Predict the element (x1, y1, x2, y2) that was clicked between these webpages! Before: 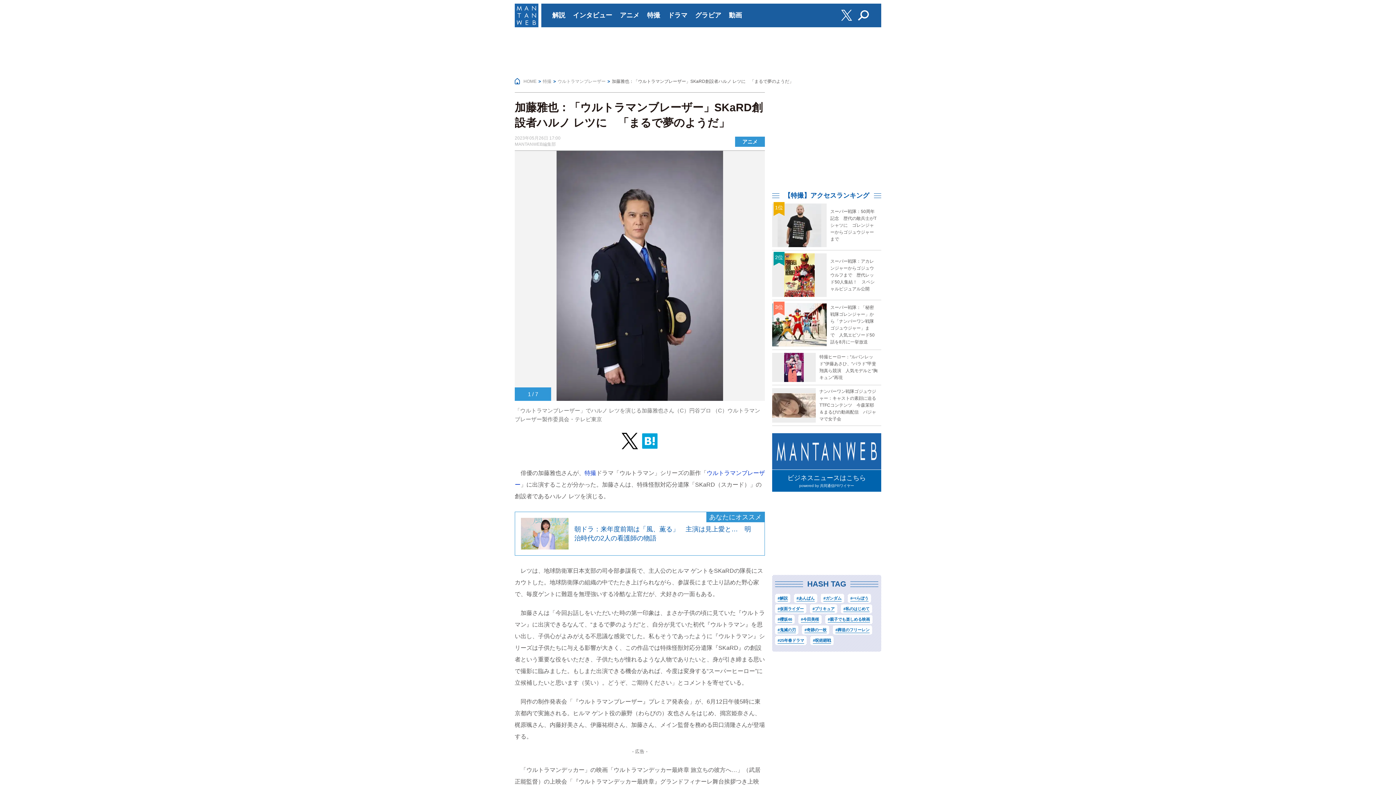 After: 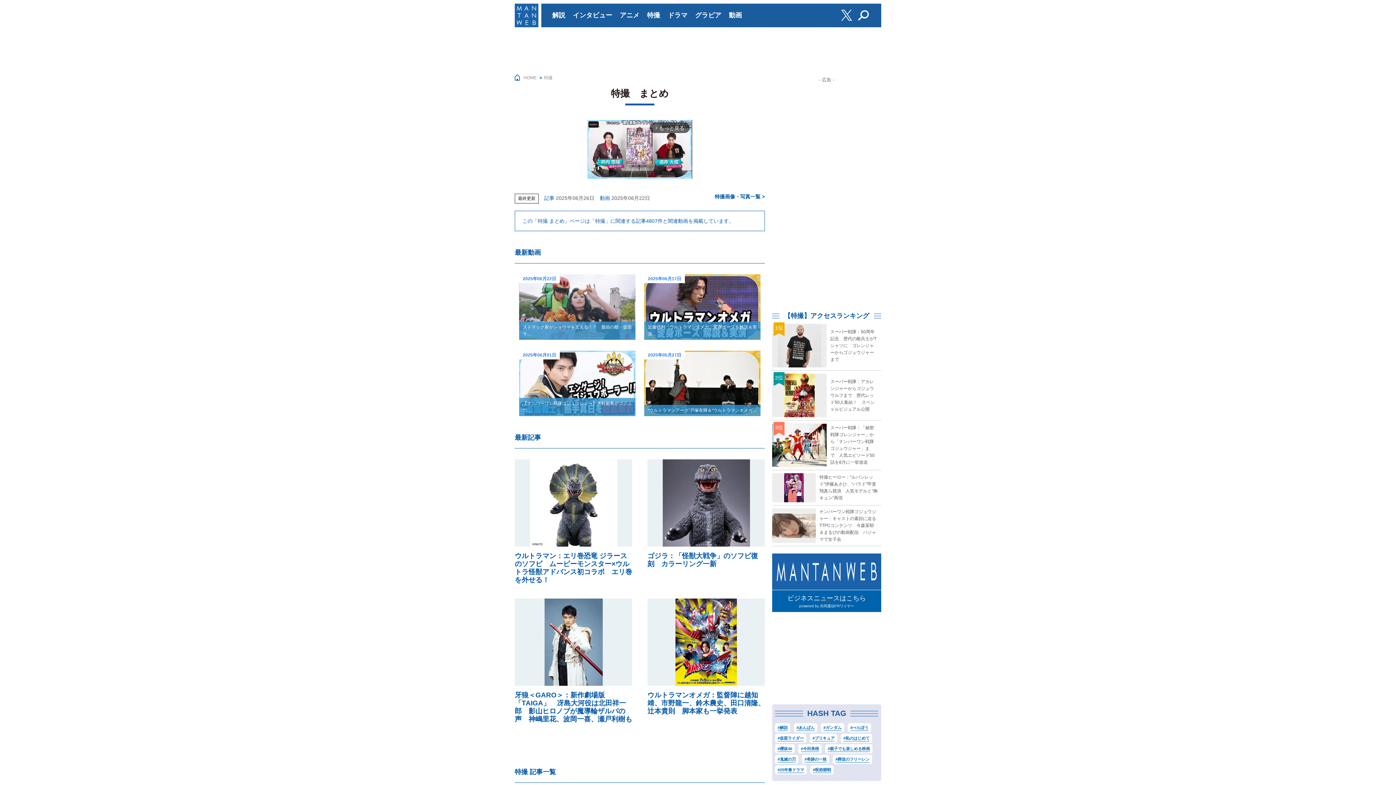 Action: label: 特撮 bbox: (542, 78, 551, 84)